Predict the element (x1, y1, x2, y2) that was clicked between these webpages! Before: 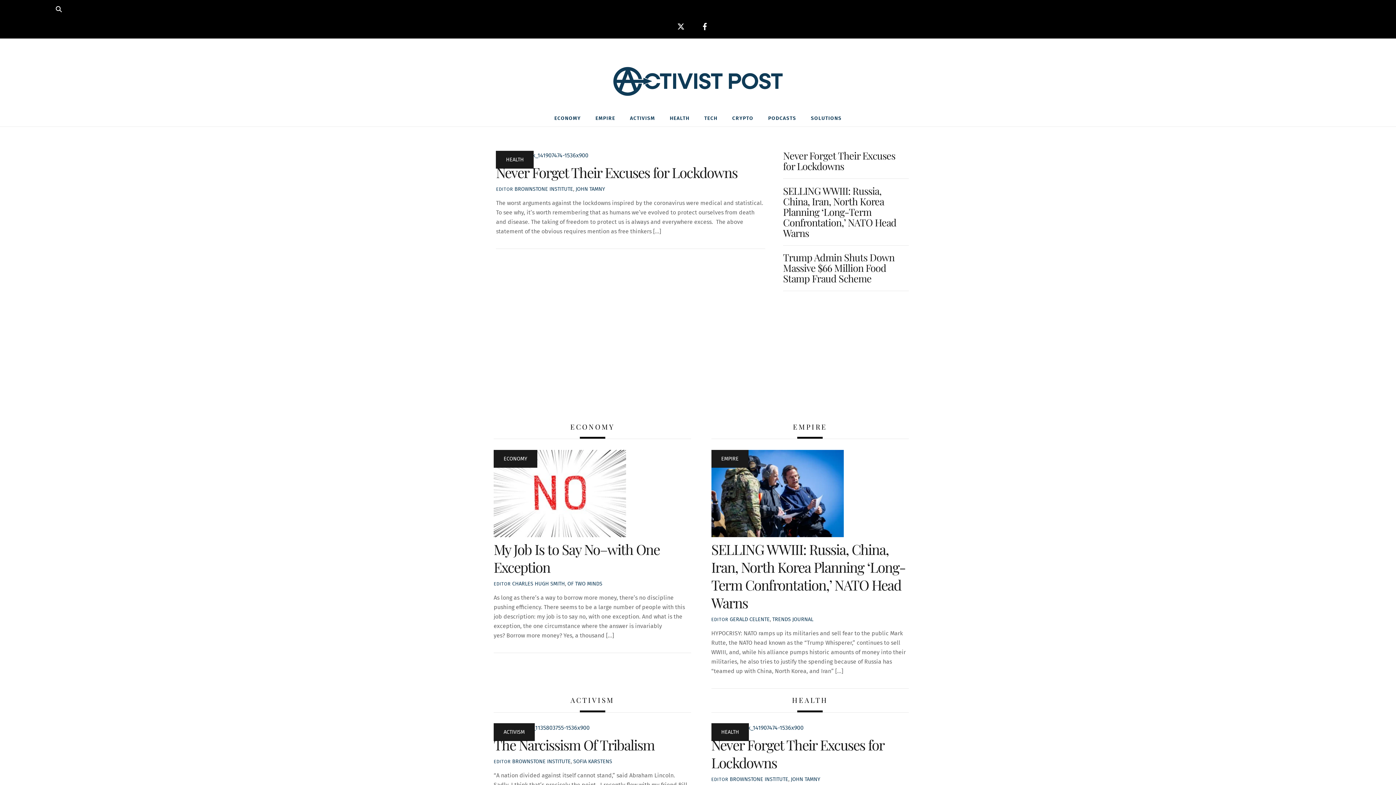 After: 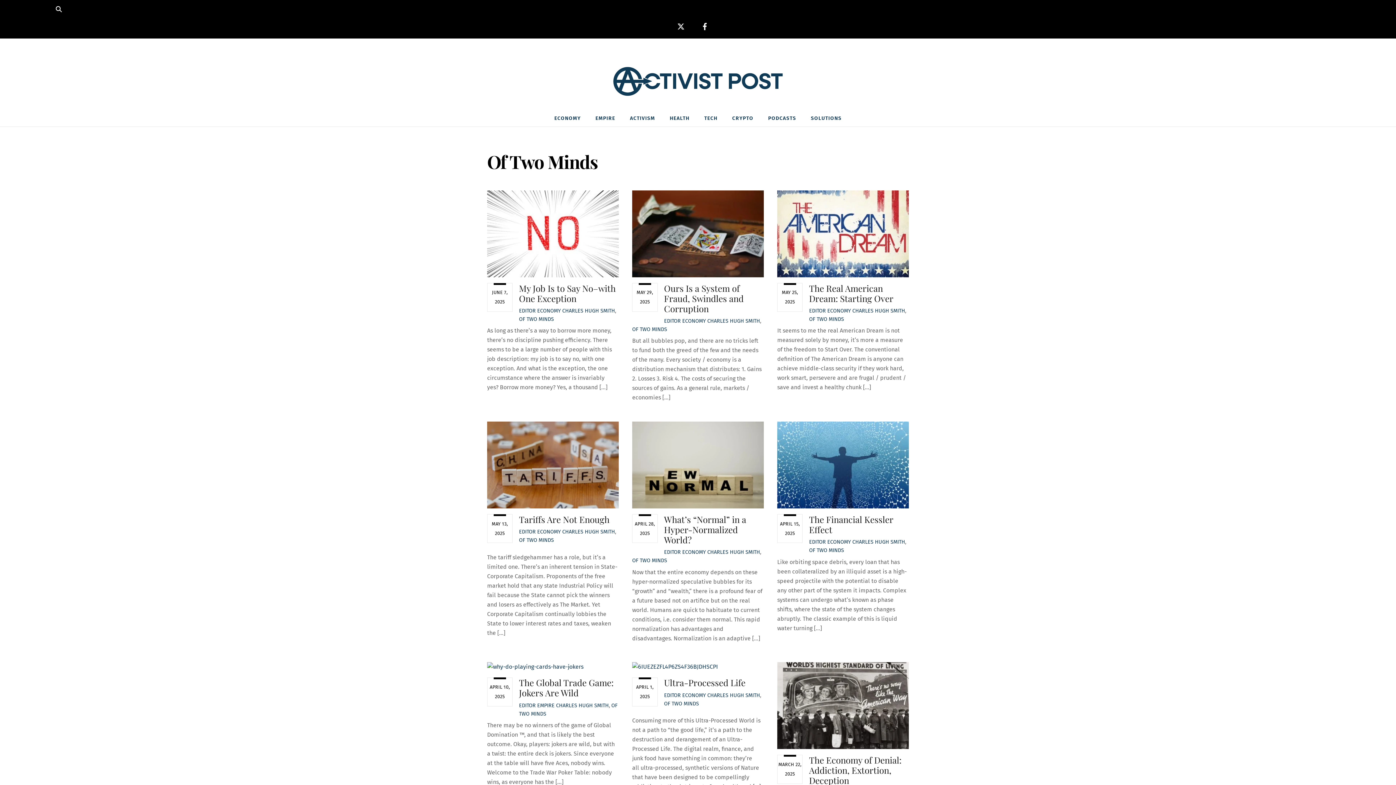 Action: bbox: (567, 580, 602, 587) label: OF TWO MINDS